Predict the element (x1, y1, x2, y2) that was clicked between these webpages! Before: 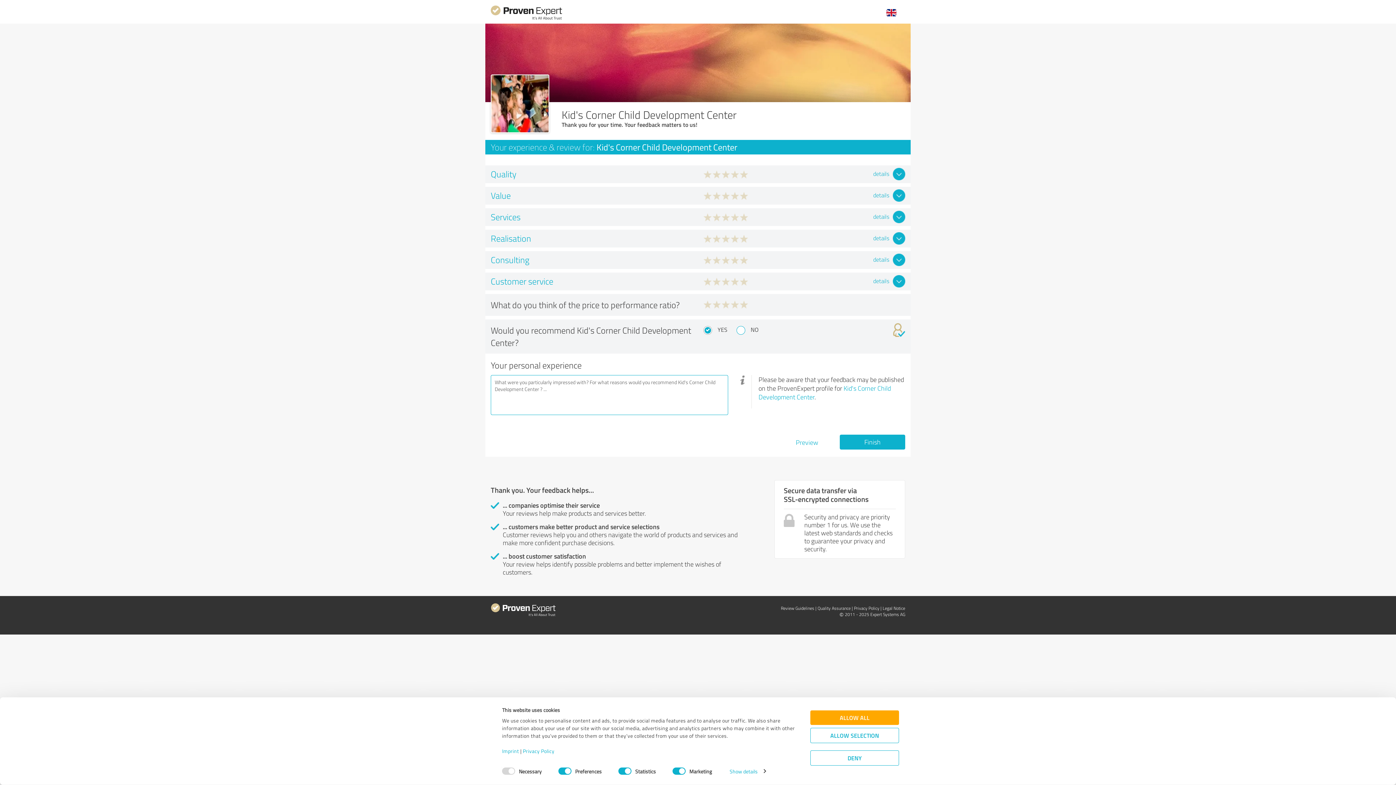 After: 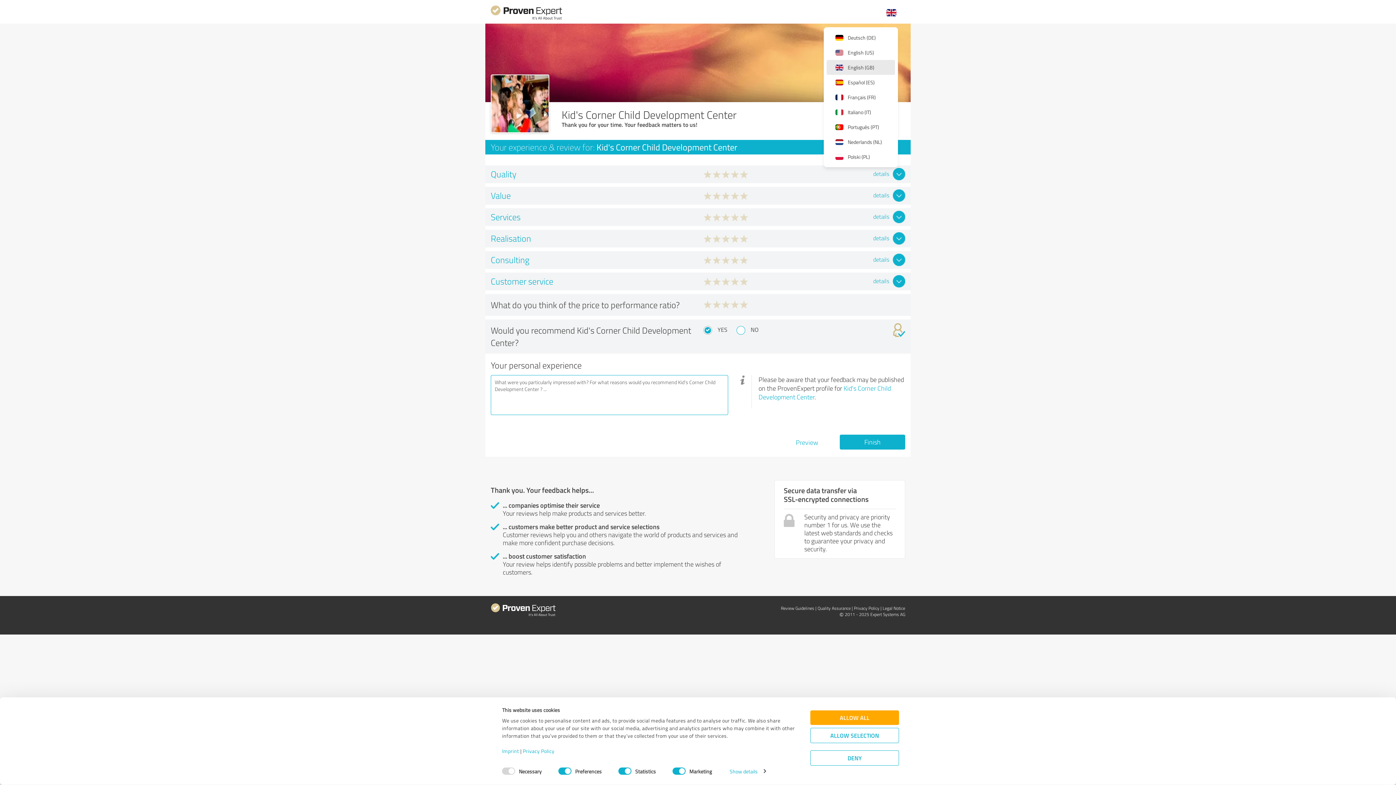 Action: bbox: (886, 7, 896, 18)